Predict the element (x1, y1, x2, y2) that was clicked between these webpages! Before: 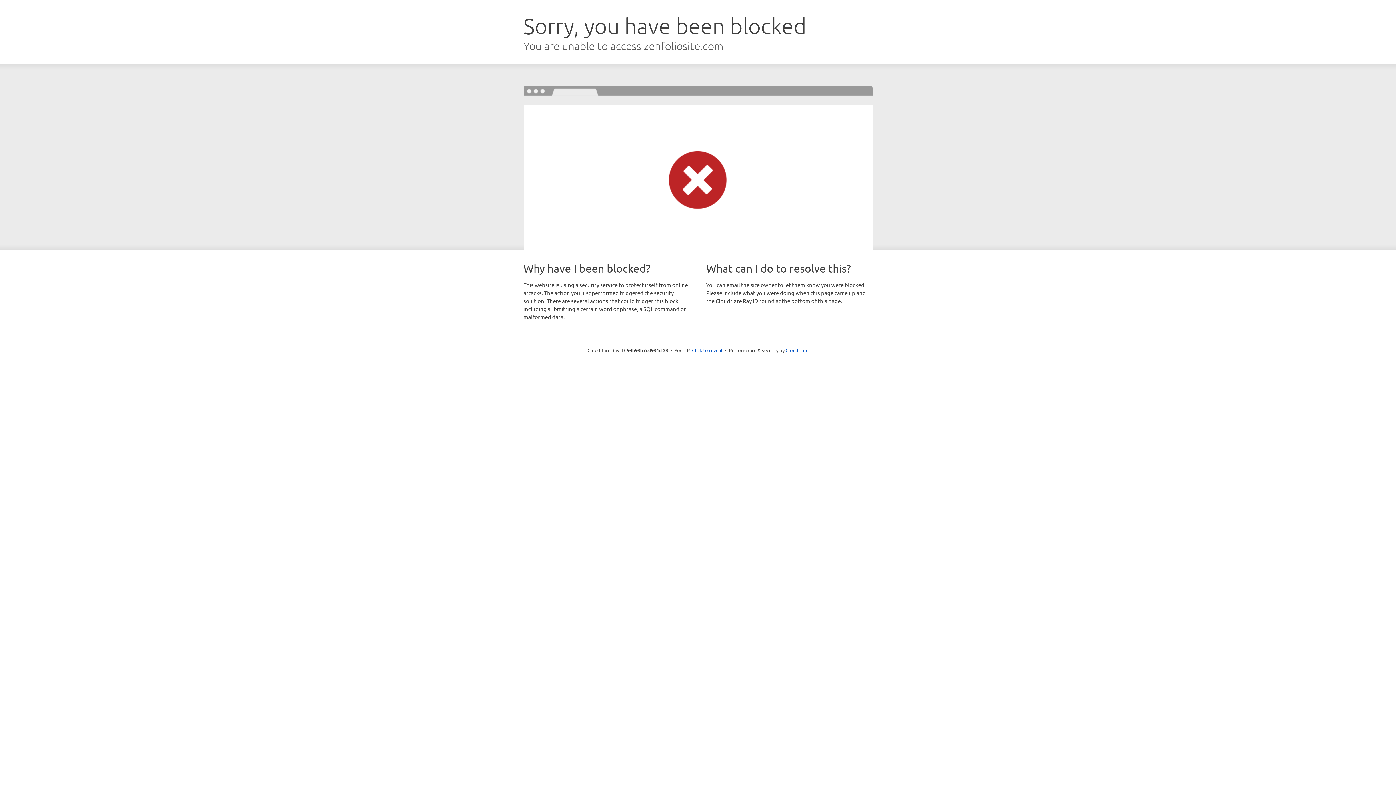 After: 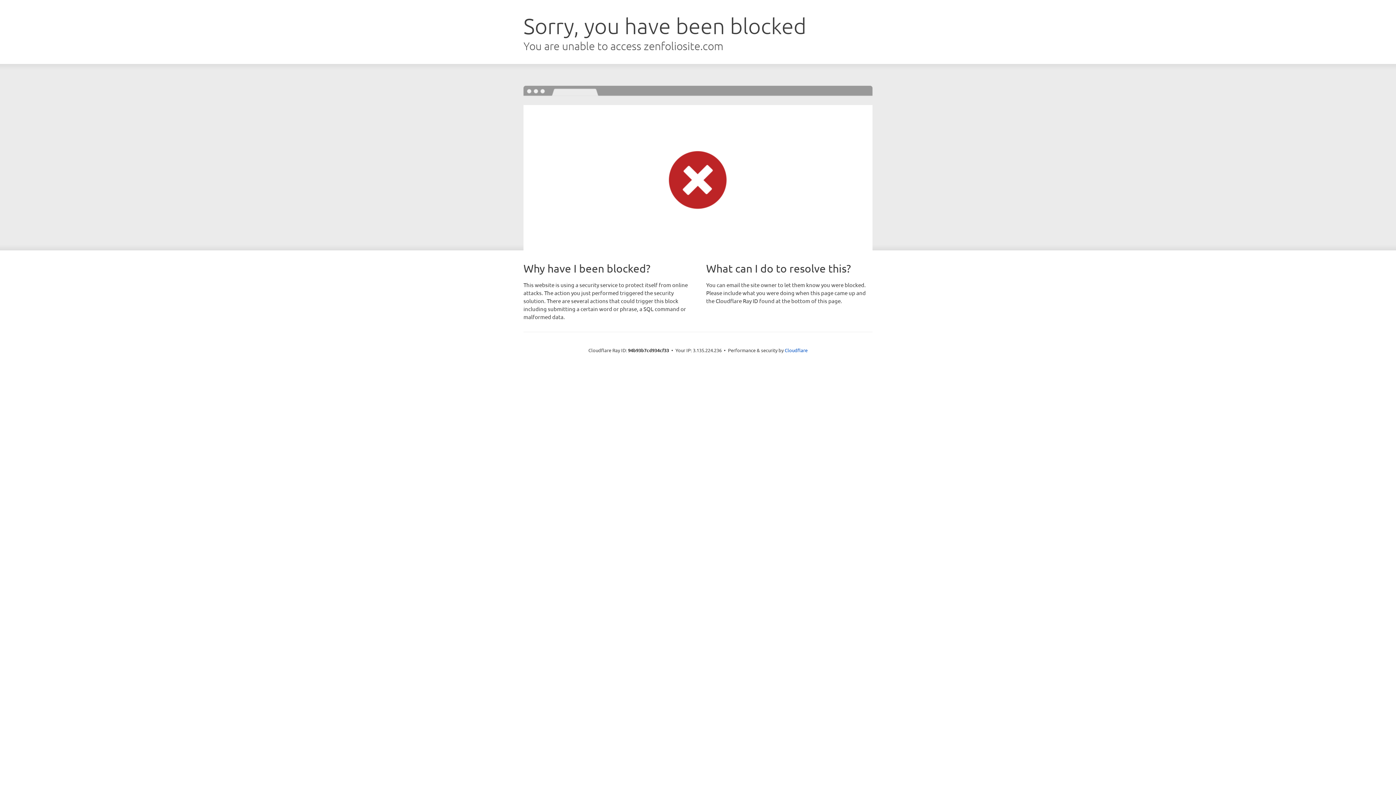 Action: label: Click to reveal bbox: (692, 346, 722, 353)